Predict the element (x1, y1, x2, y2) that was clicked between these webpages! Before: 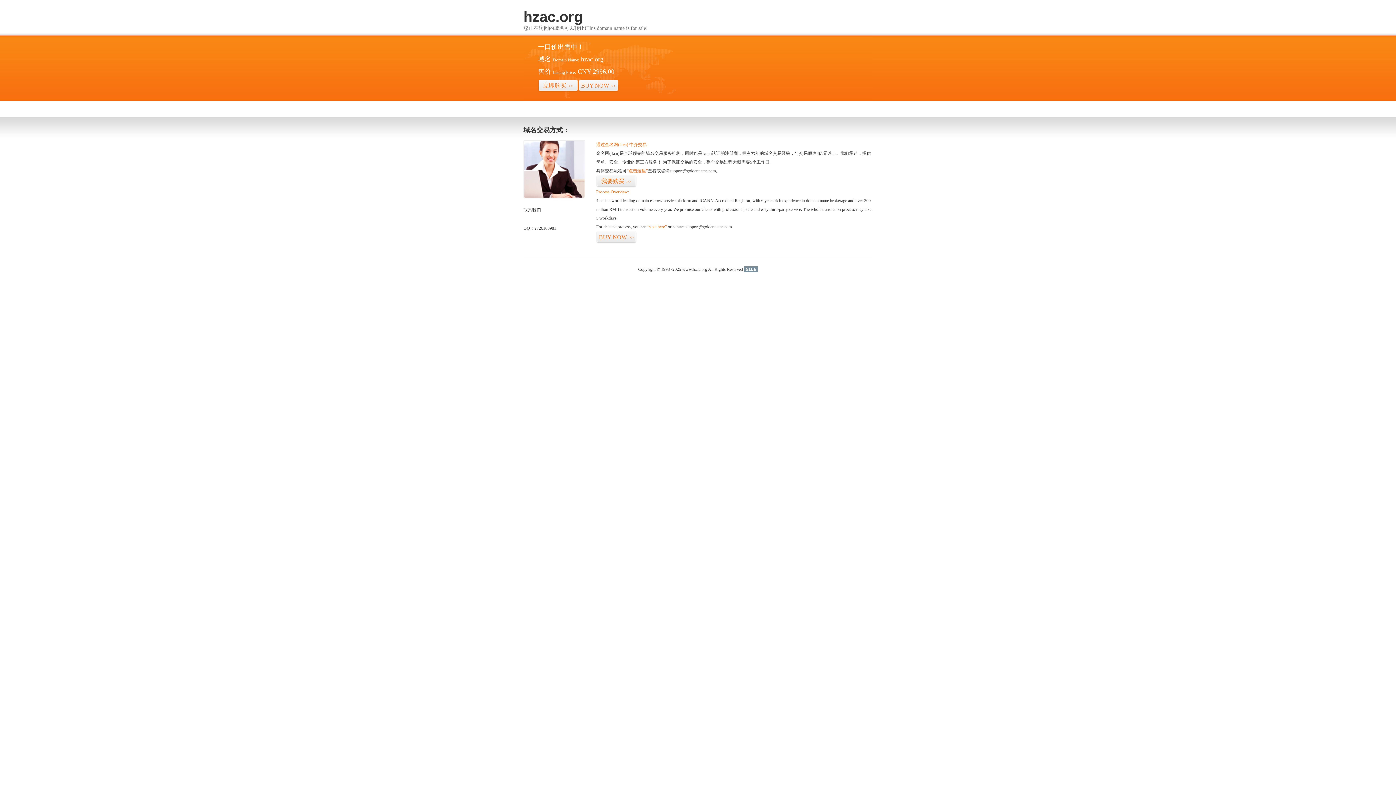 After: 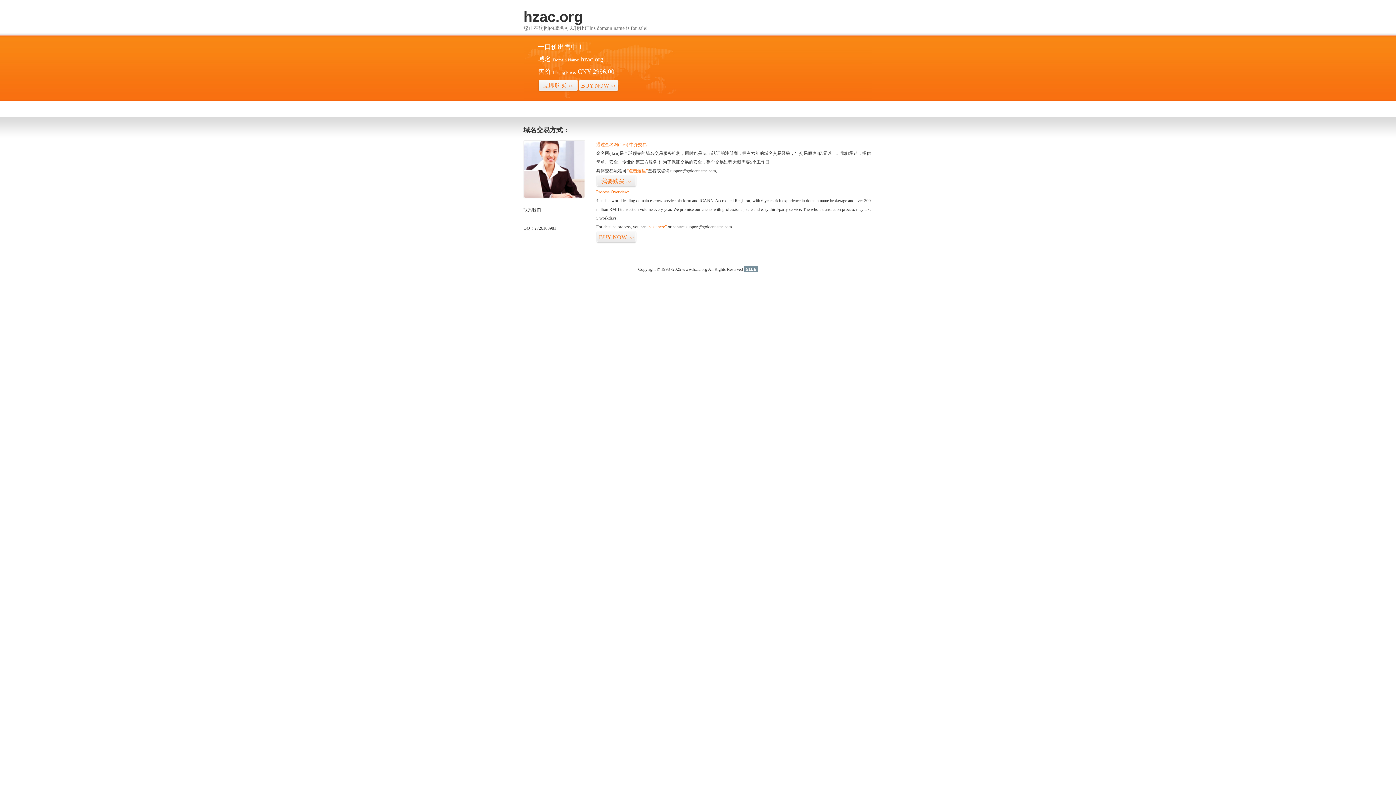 Action: label: 51La bbox: (744, 266, 758, 272)